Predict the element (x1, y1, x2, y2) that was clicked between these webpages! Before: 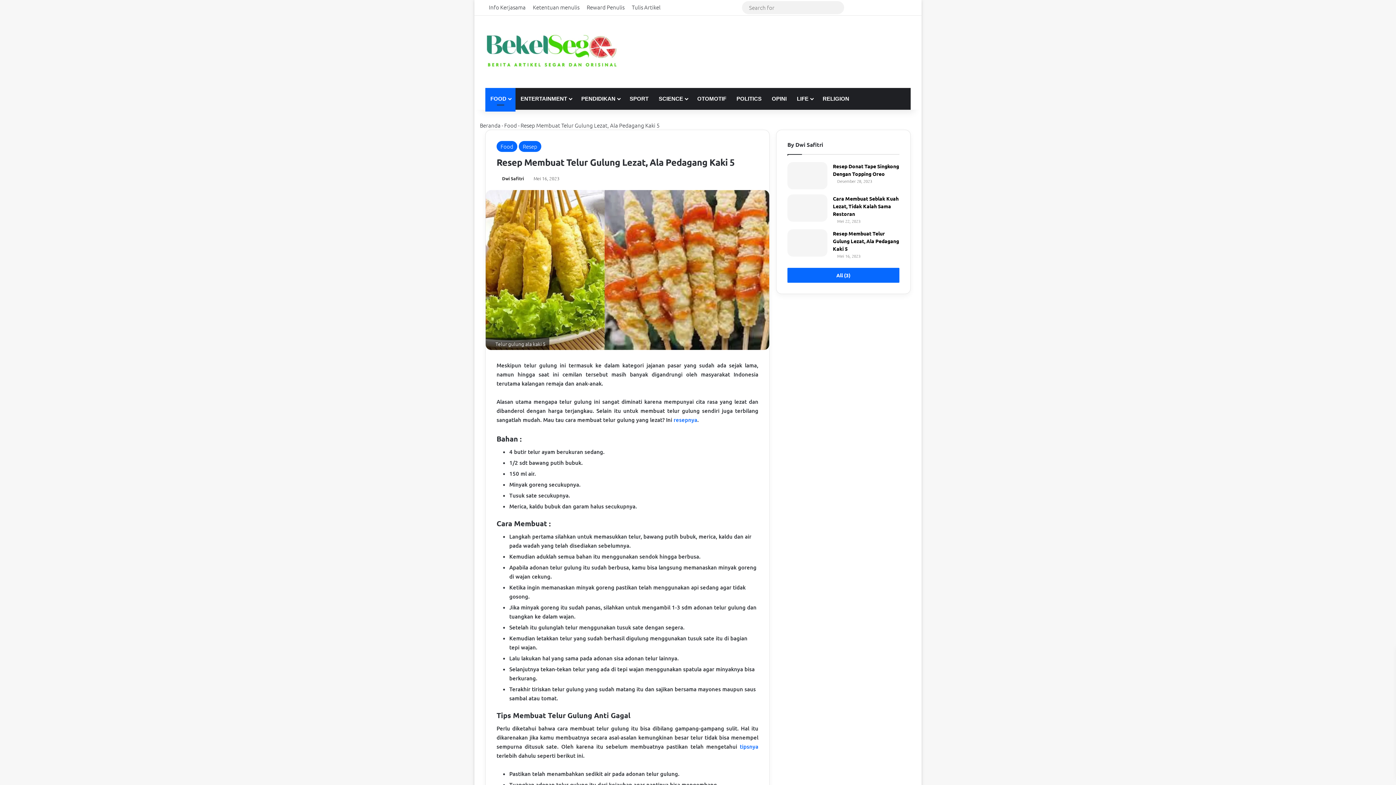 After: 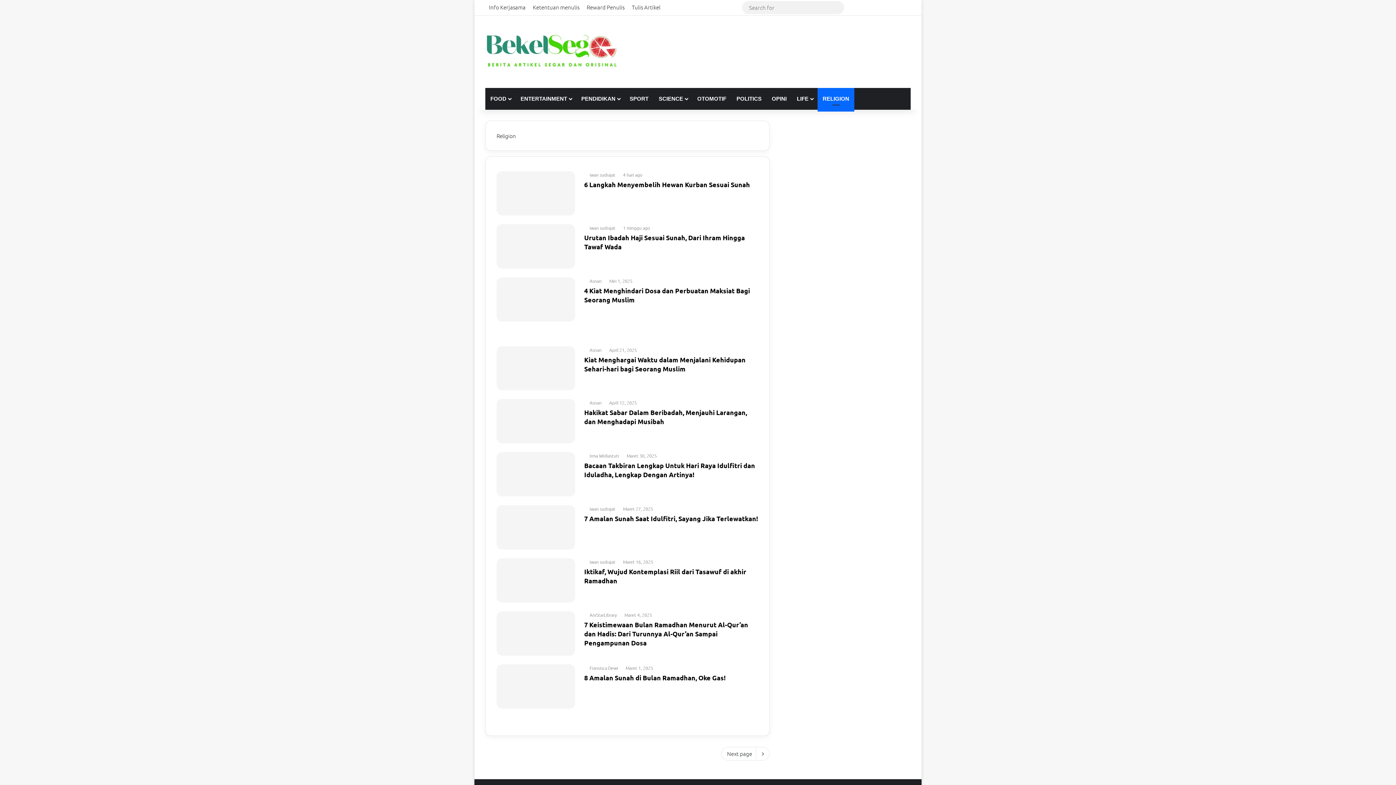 Action: label: RELIGION bbox: (817, 88, 854, 109)